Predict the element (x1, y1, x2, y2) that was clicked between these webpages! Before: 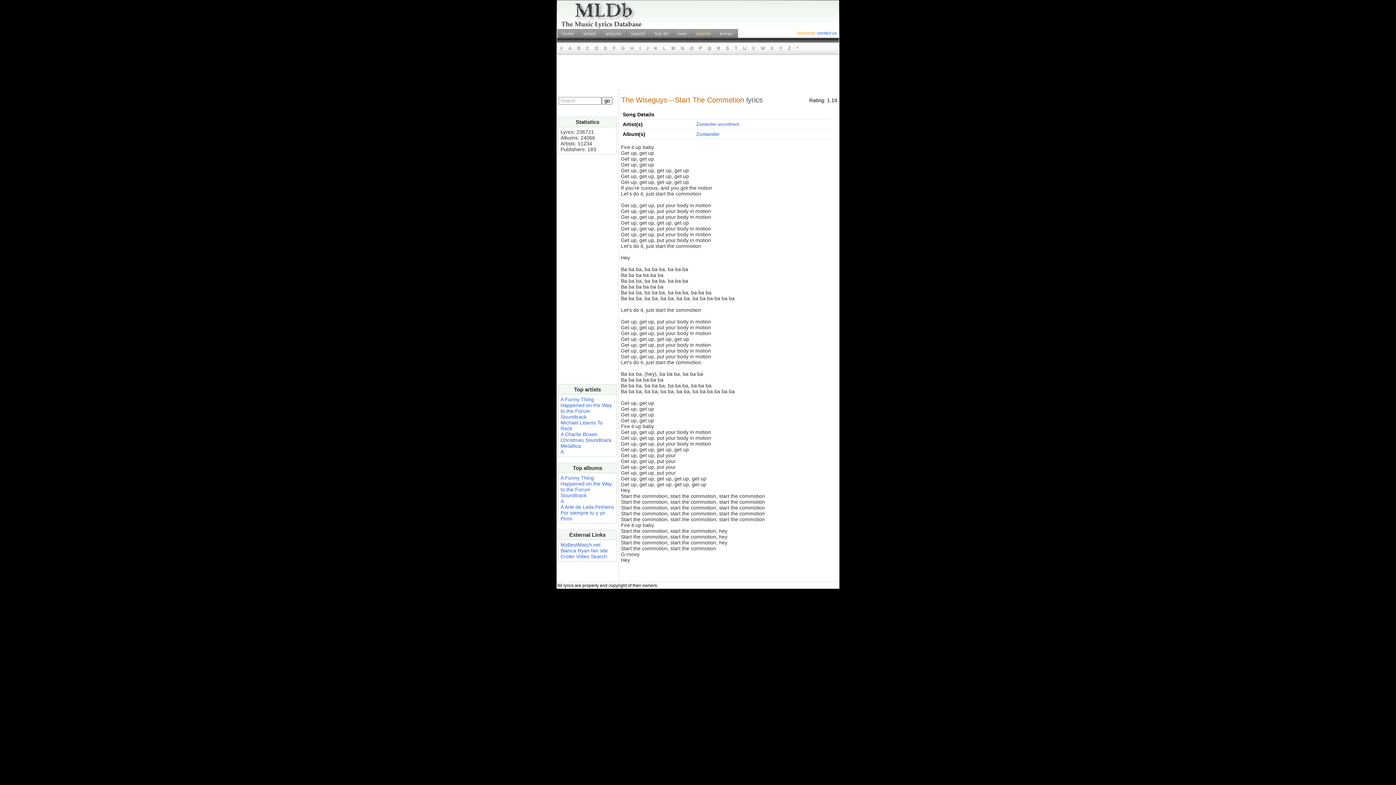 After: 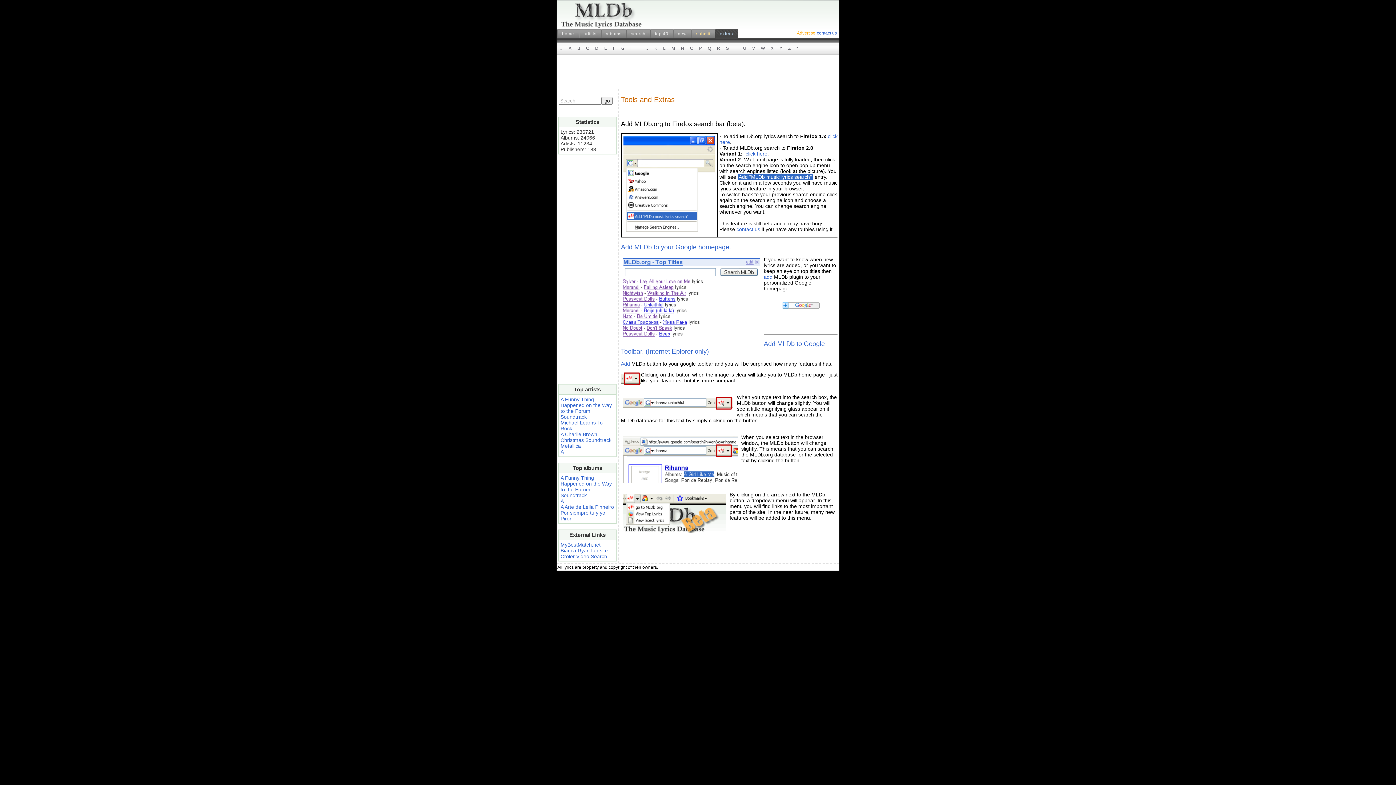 Action: label: extras bbox: (715, 29, 738, 37)